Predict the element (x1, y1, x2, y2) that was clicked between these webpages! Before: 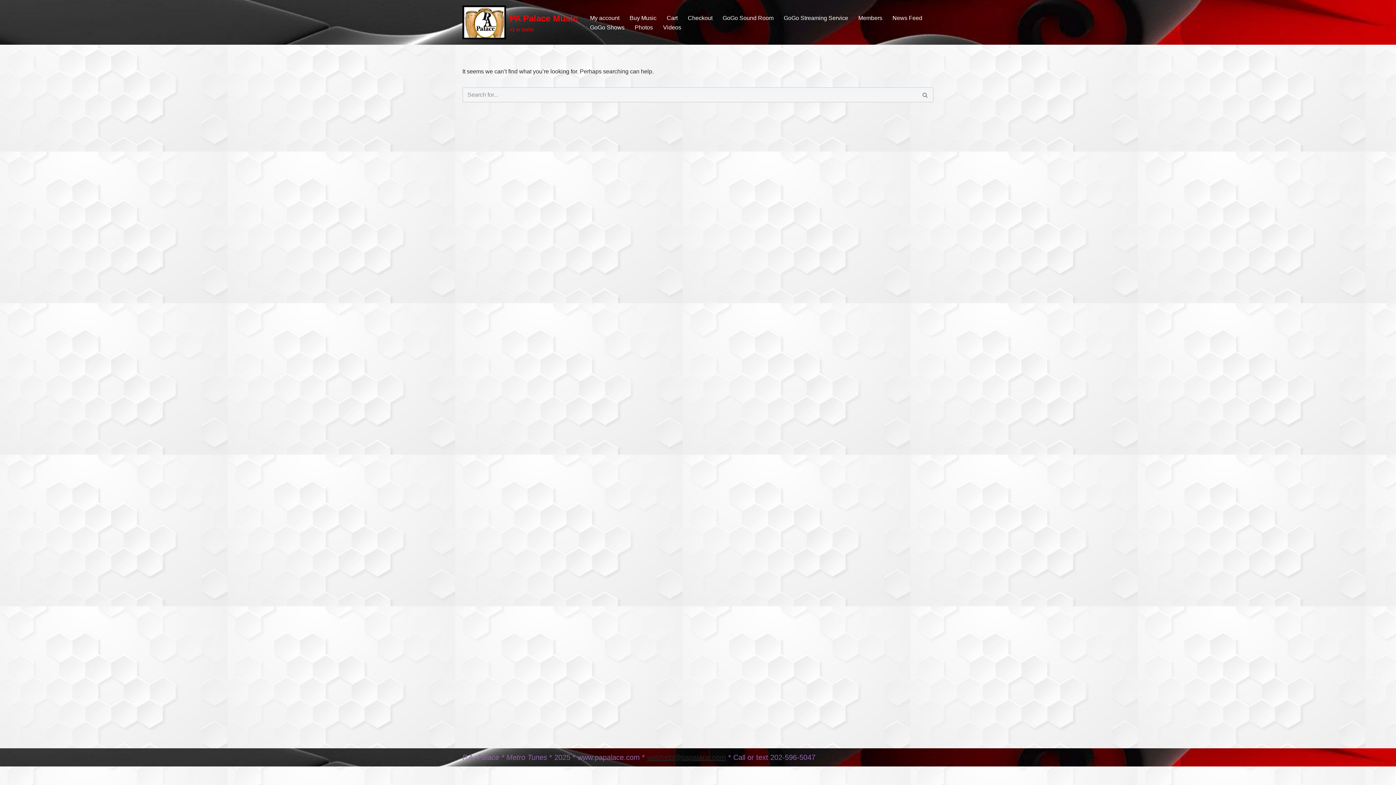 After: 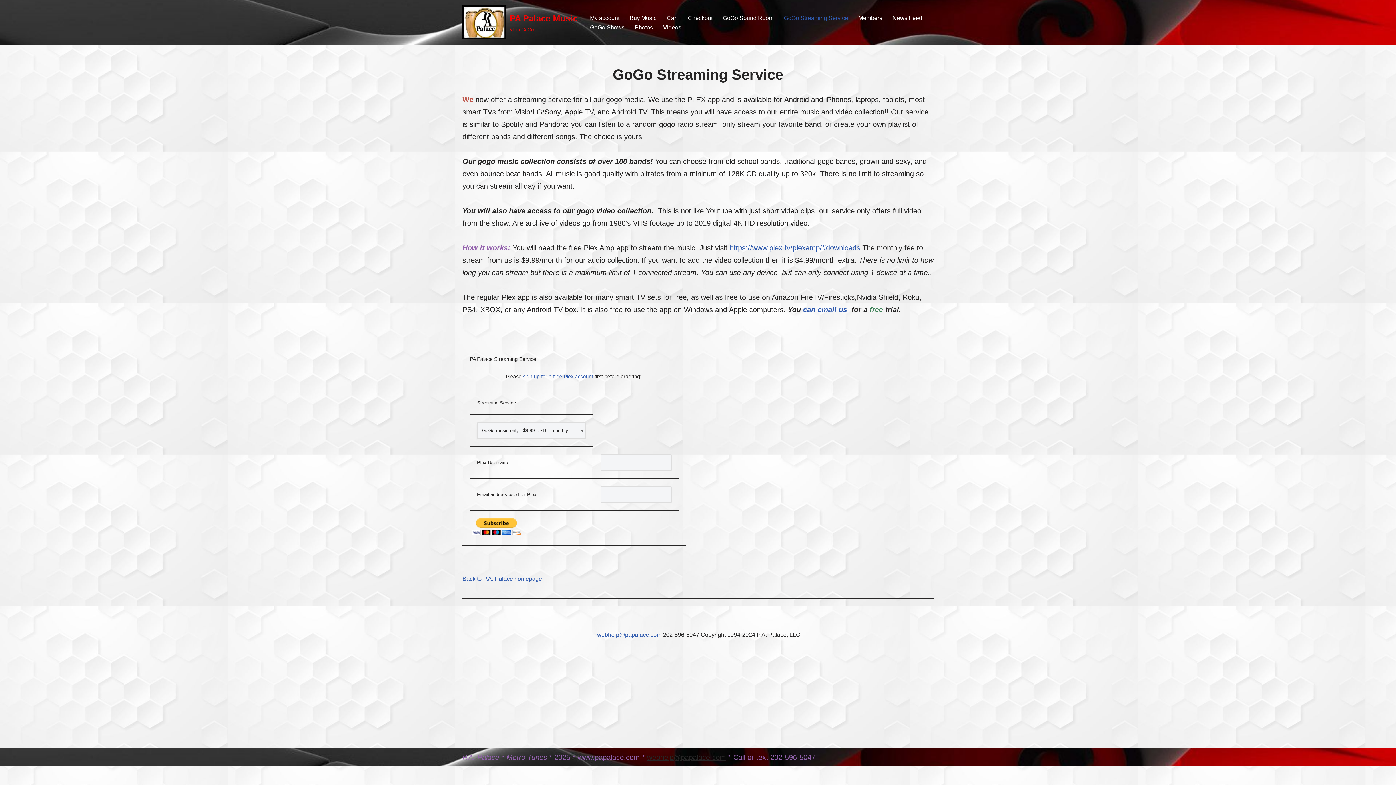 Action: label: GoGo Streaming Service bbox: (784, 12, 848, 22)